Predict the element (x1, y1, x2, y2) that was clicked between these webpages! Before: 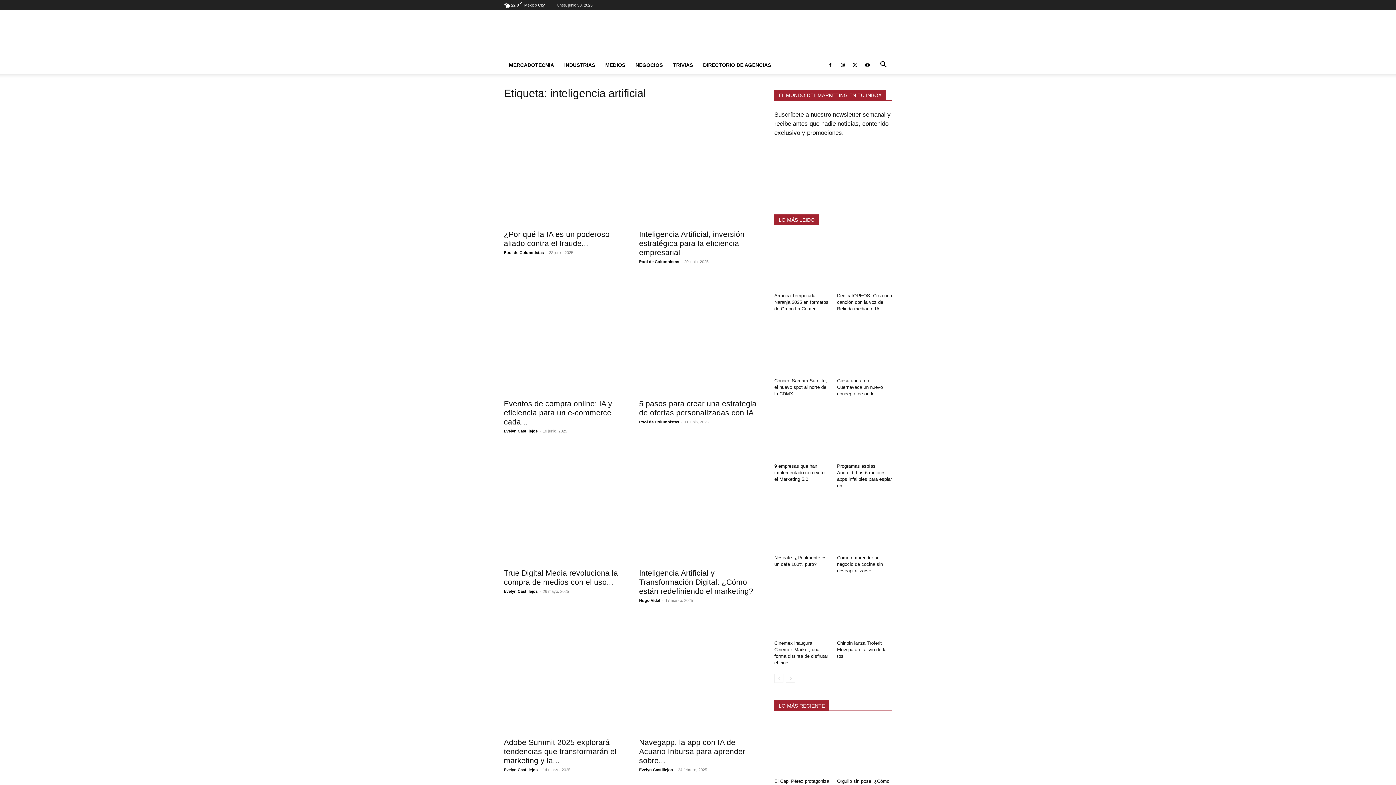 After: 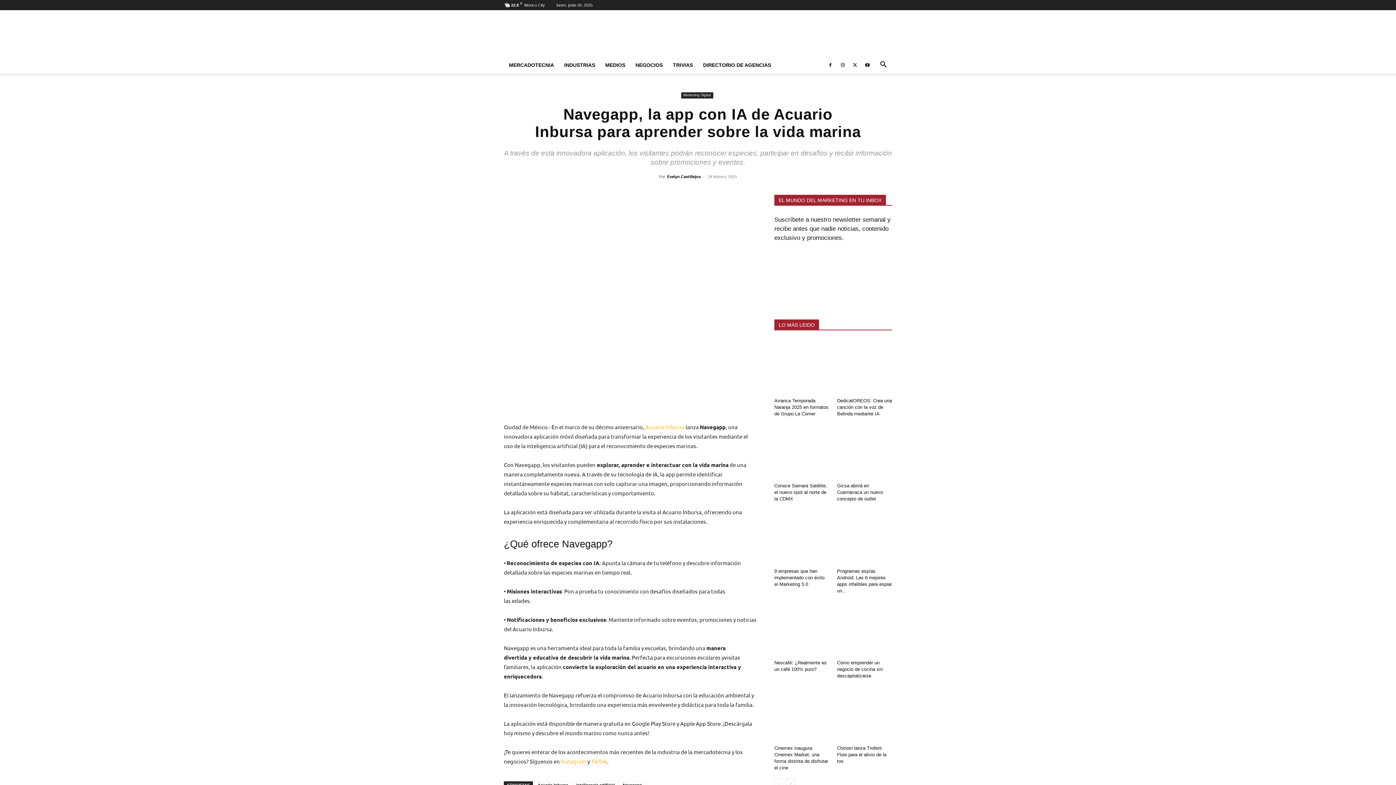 Action: bbox: (639, 615, 757, 733)